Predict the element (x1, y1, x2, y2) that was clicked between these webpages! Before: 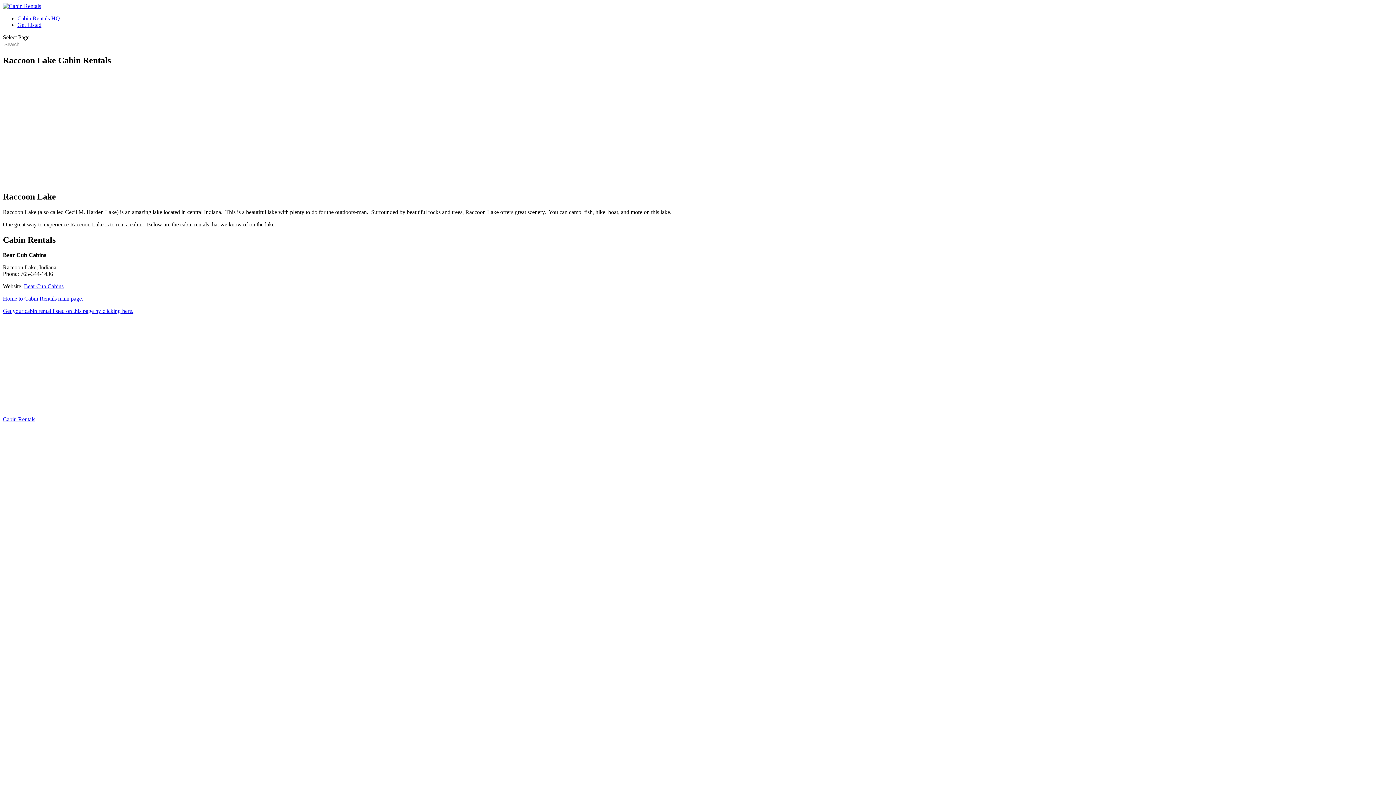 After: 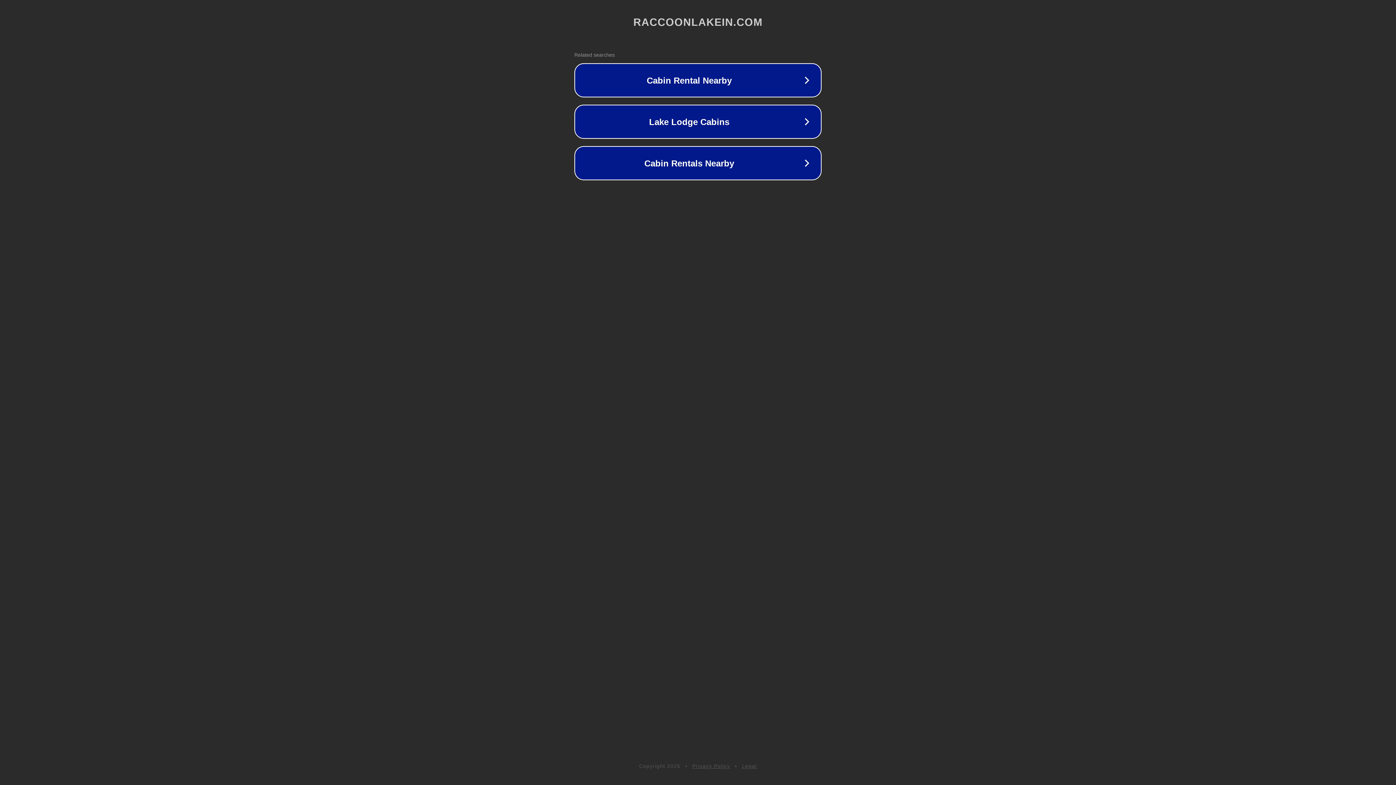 Action: label: Bear Cub Cabins bbox: (24, 283, 63, 289)